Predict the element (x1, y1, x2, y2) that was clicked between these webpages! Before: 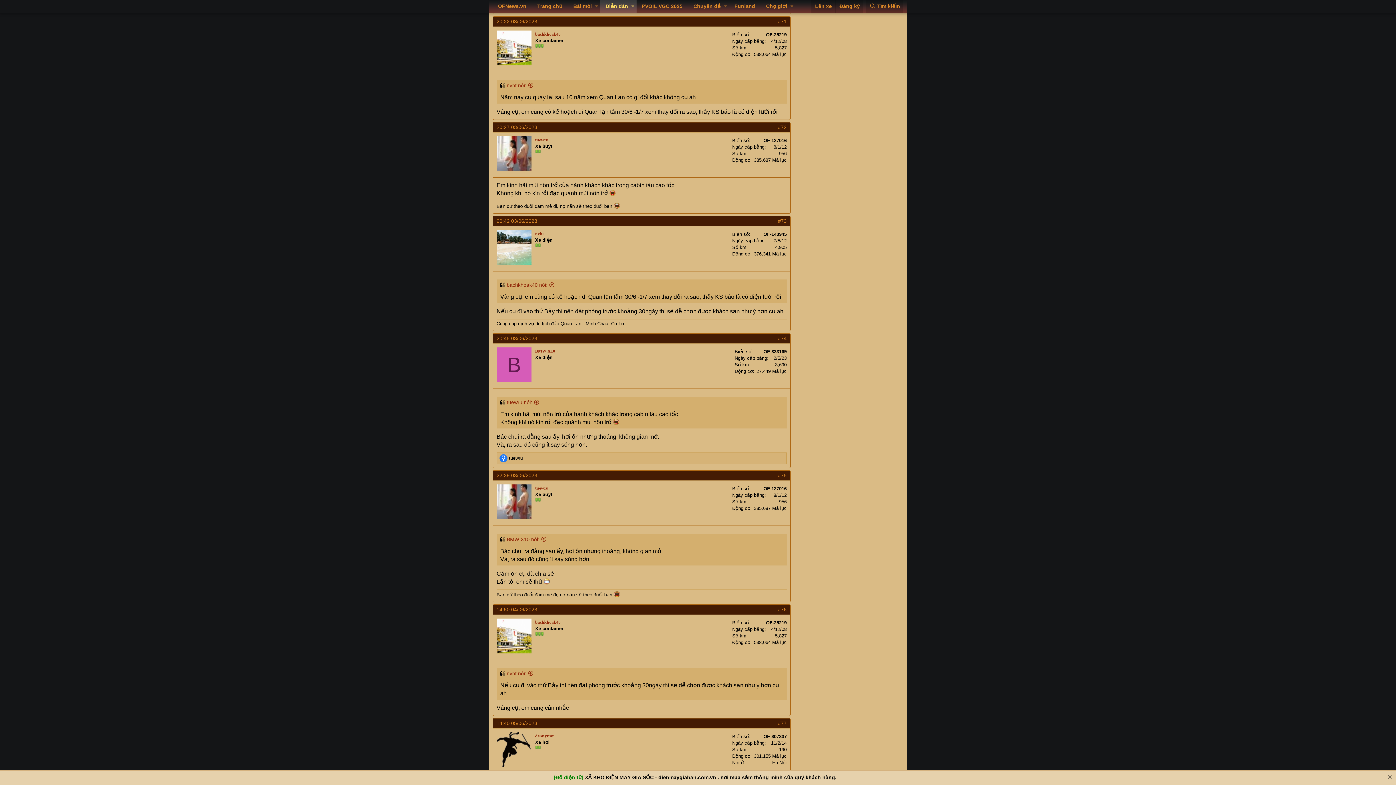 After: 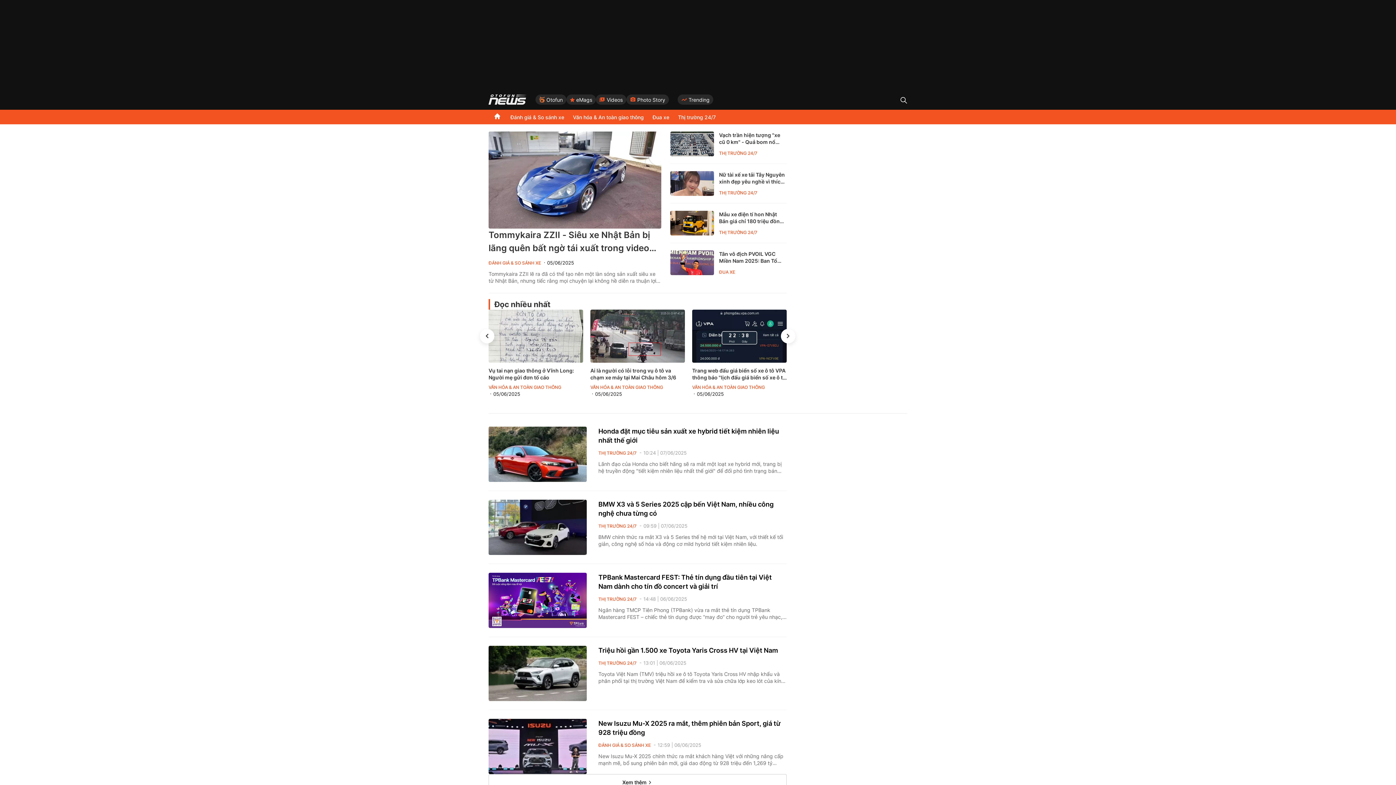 Action: label: OFNews.vn bbox: (492, 0, 532, 12)